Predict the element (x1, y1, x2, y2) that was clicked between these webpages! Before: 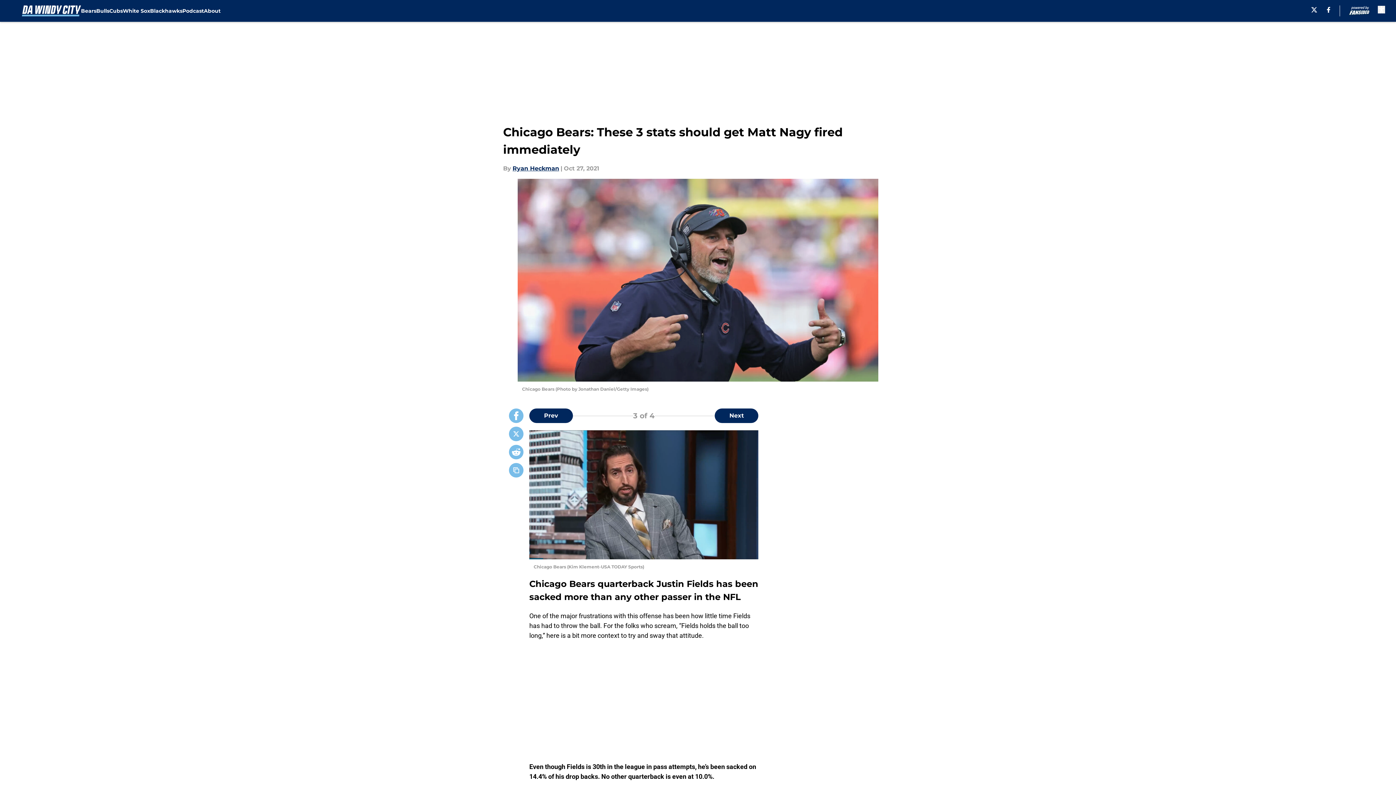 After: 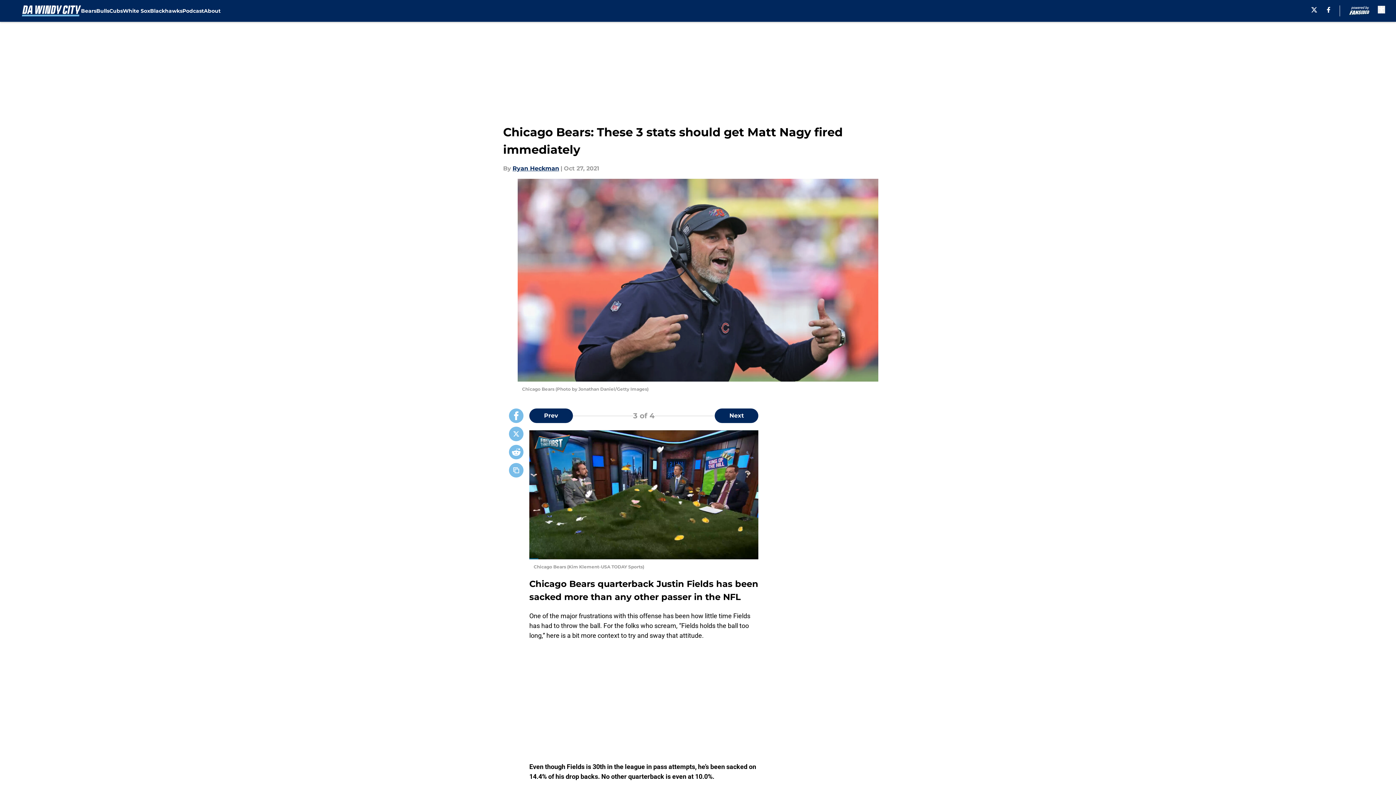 Action: bbox: (509, 426, 523, 441)